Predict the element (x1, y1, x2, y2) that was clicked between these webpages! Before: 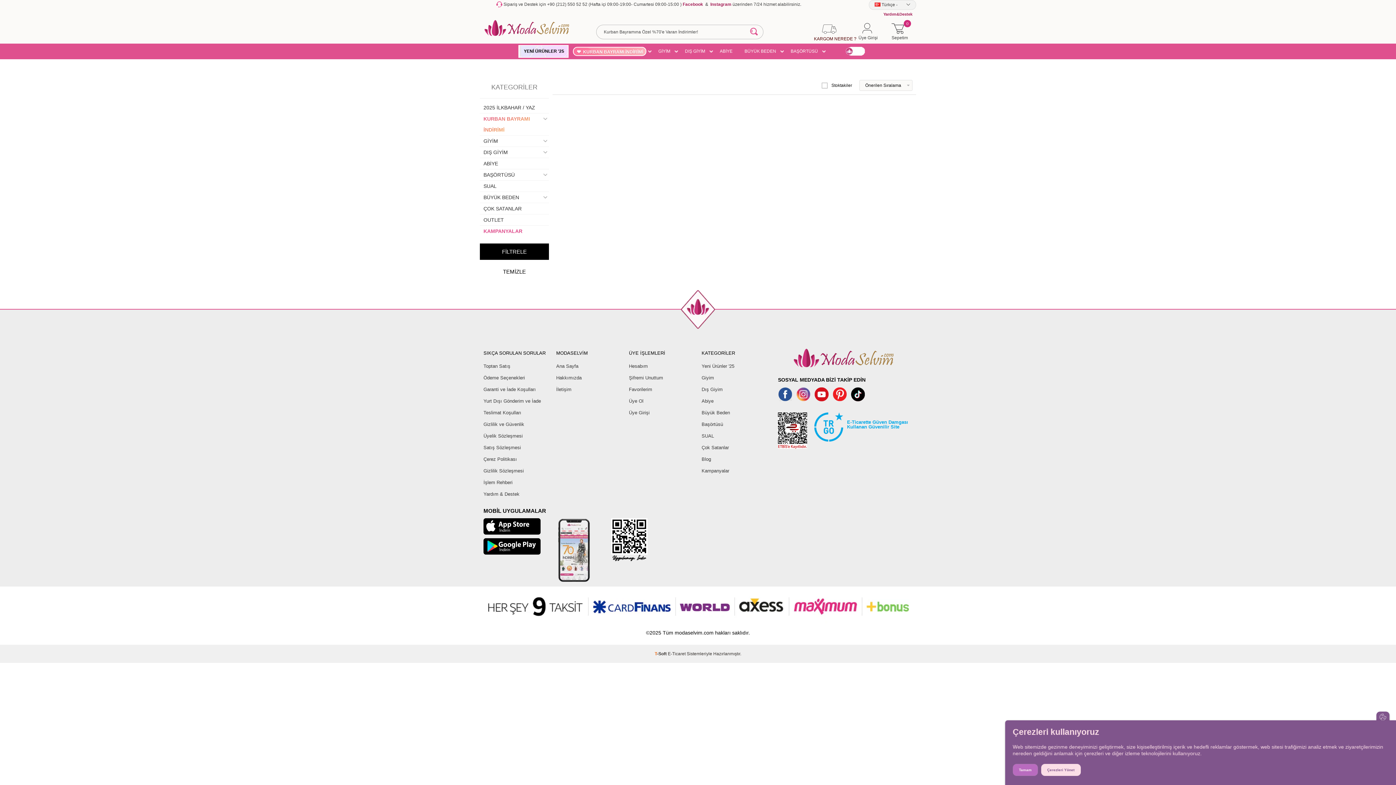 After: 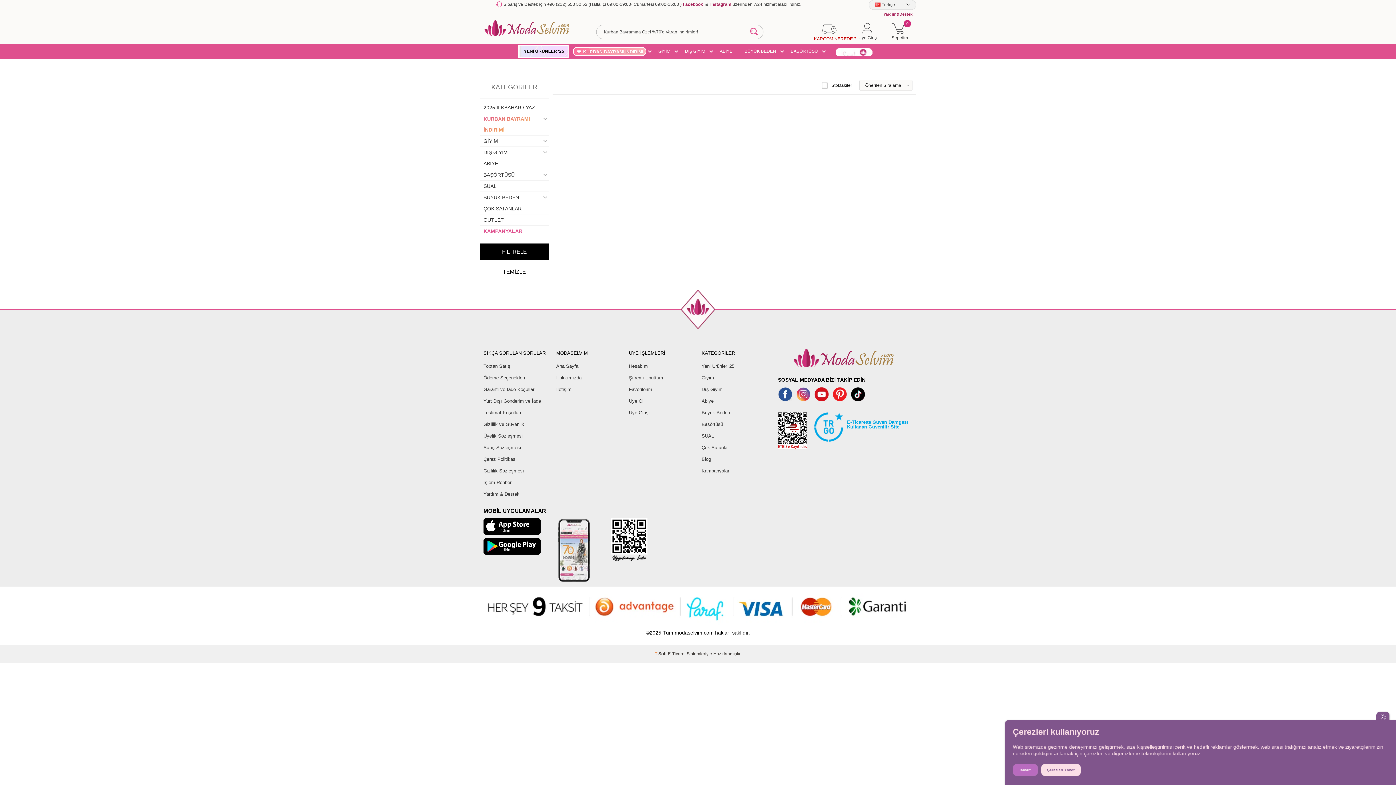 Action: bbox: (814, 437, 843, 442)